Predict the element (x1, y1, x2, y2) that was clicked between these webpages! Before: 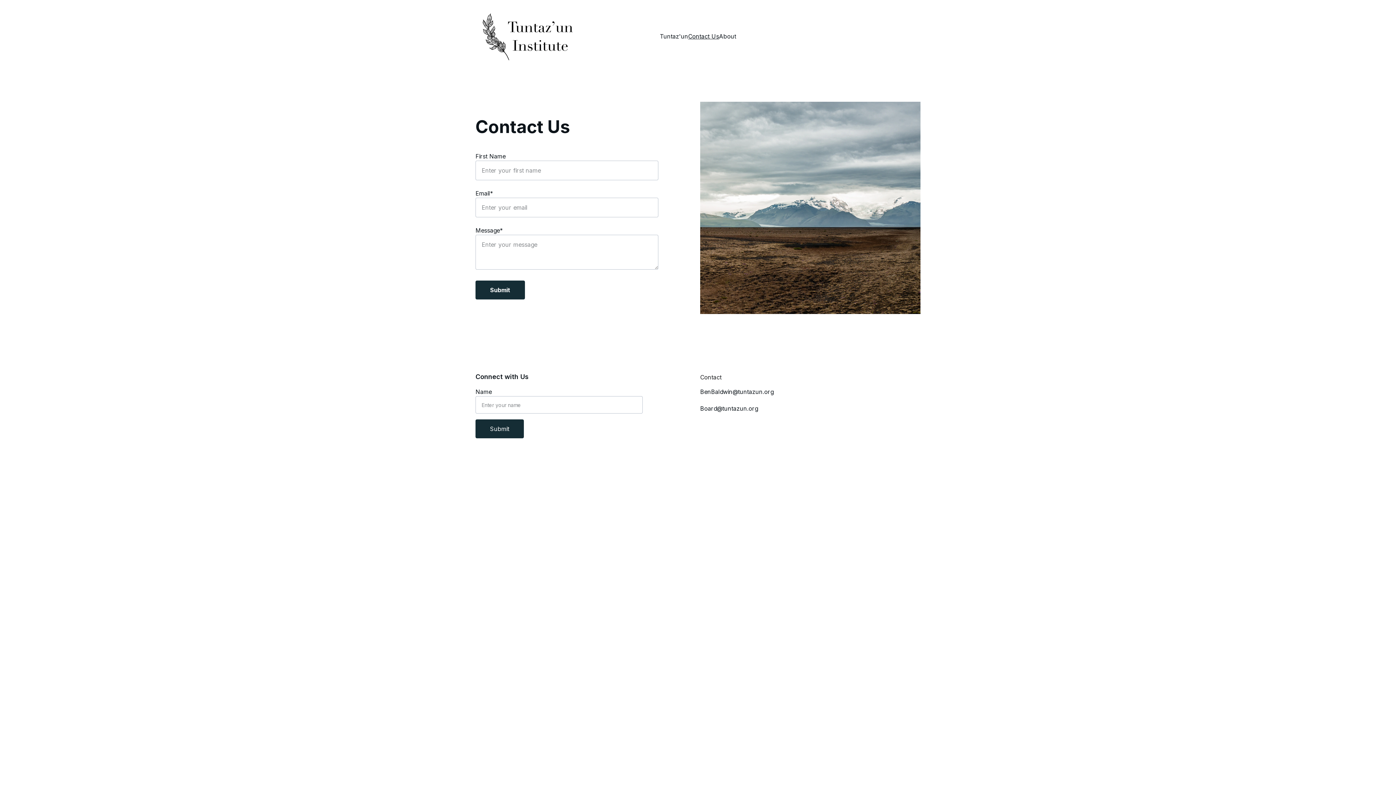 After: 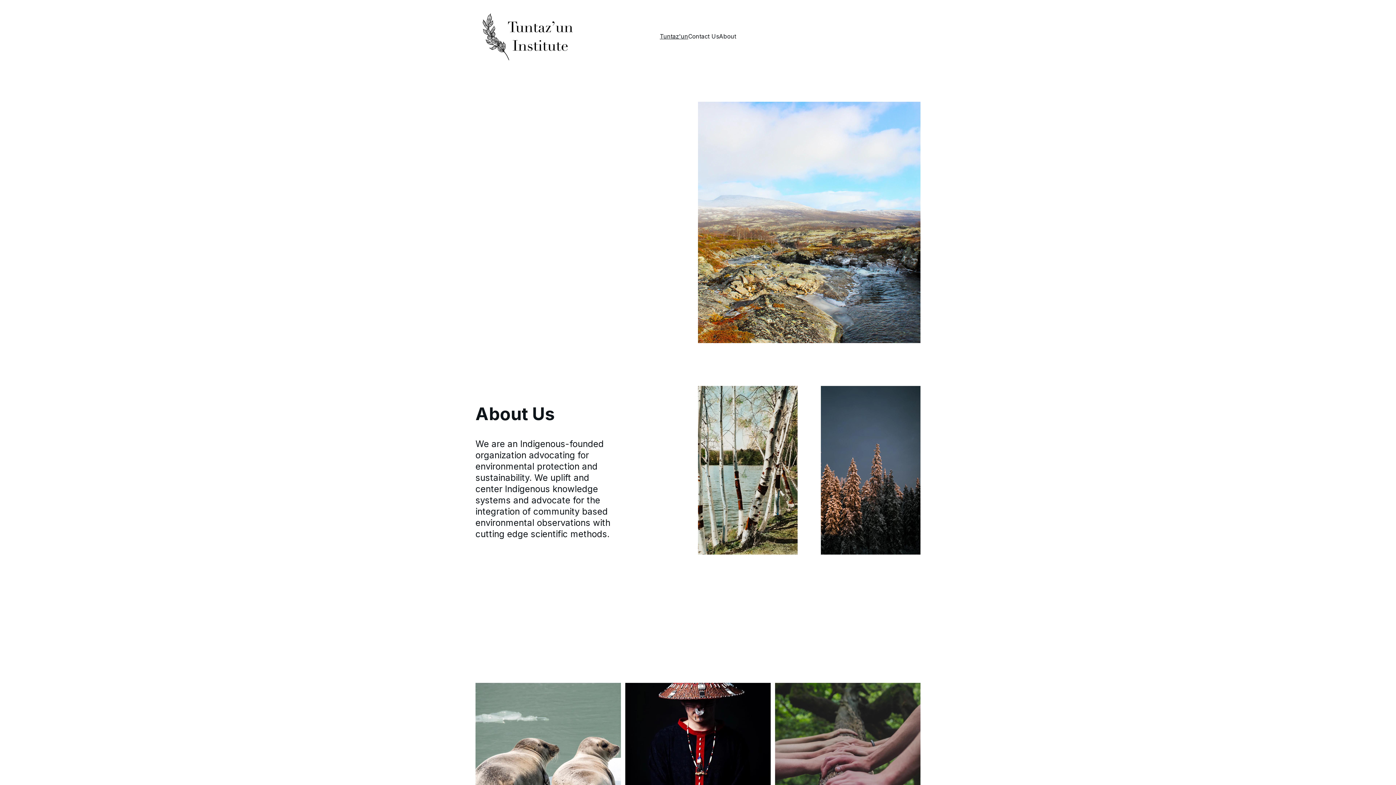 Action: bbox: (481, 11, 575, 61)